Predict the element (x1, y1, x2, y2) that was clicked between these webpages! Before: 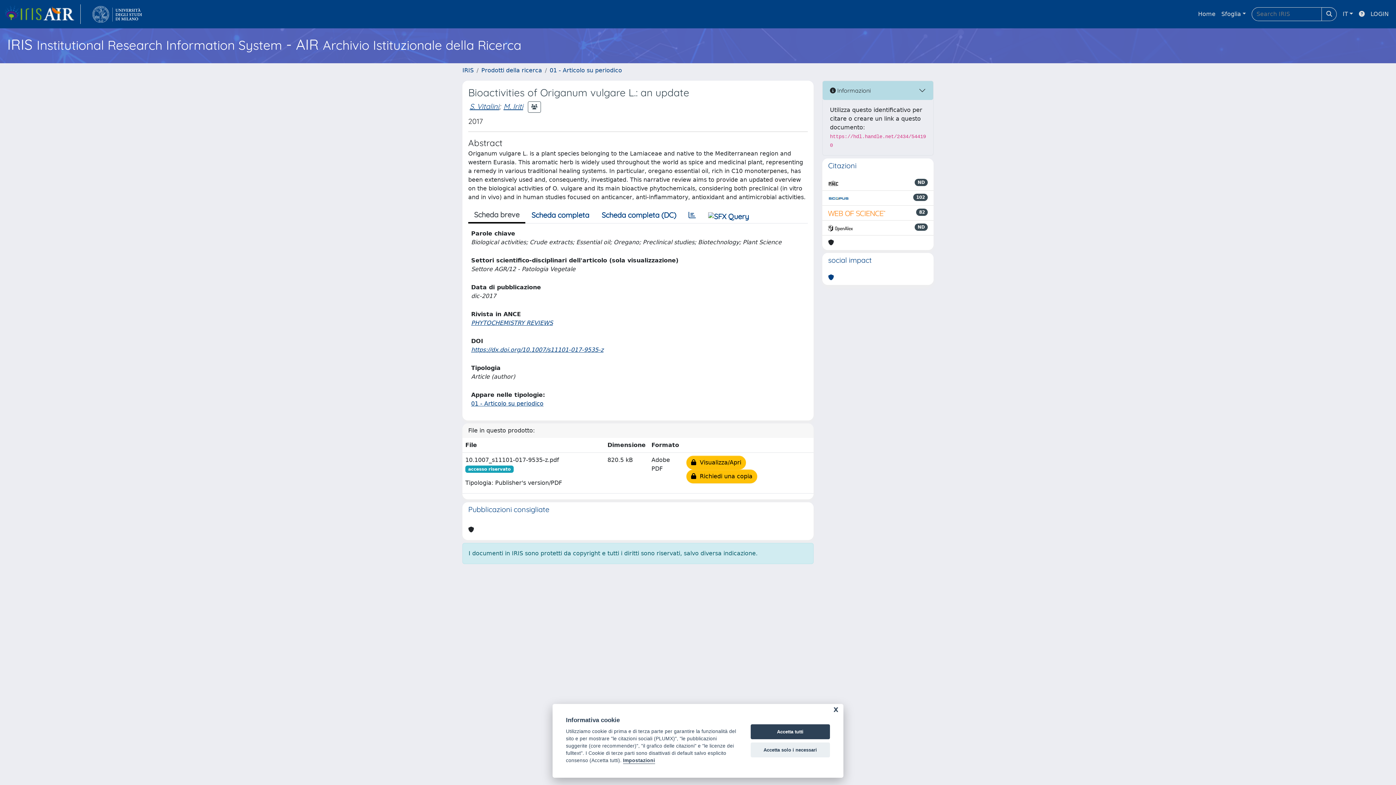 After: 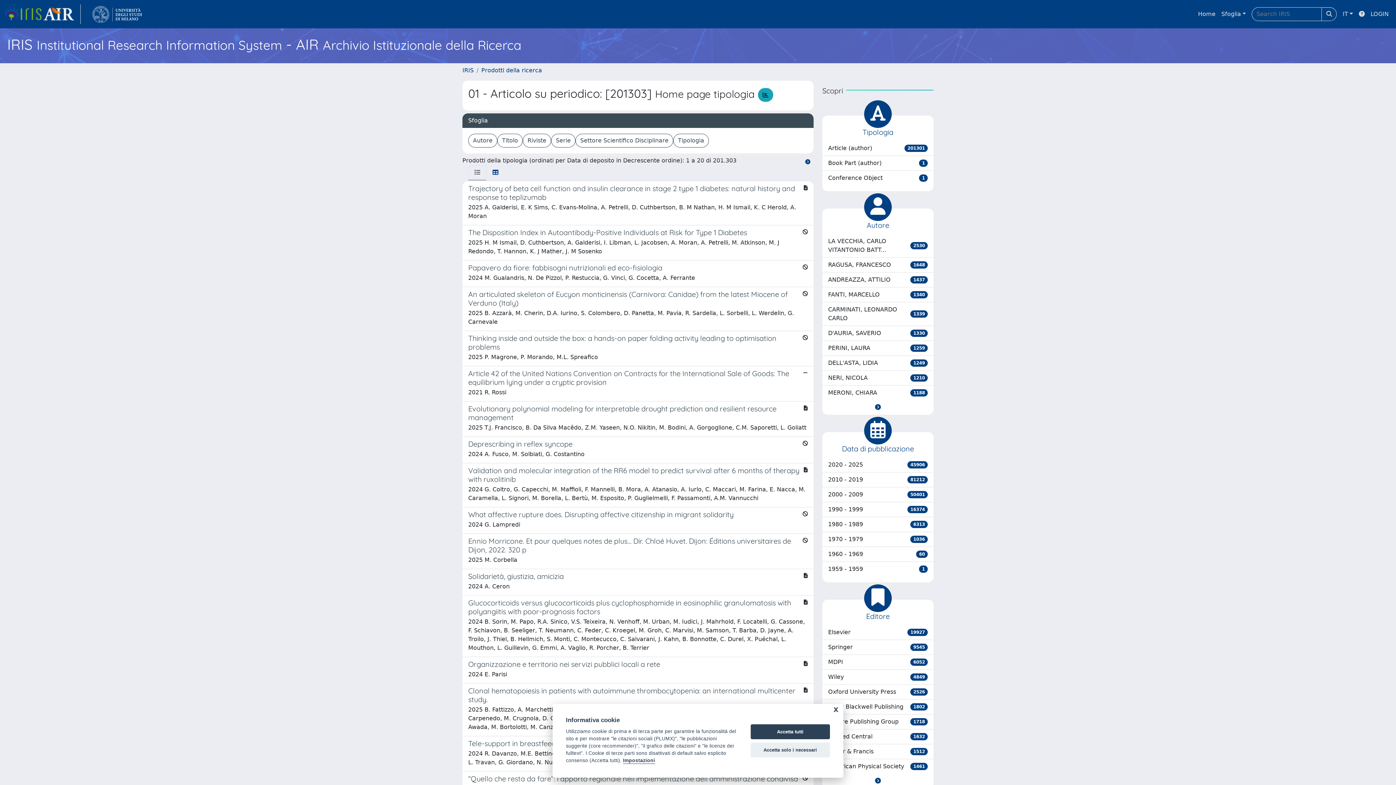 Action: bbox: (549, 66, 622, 73) label: 01 - Articolo su periodico